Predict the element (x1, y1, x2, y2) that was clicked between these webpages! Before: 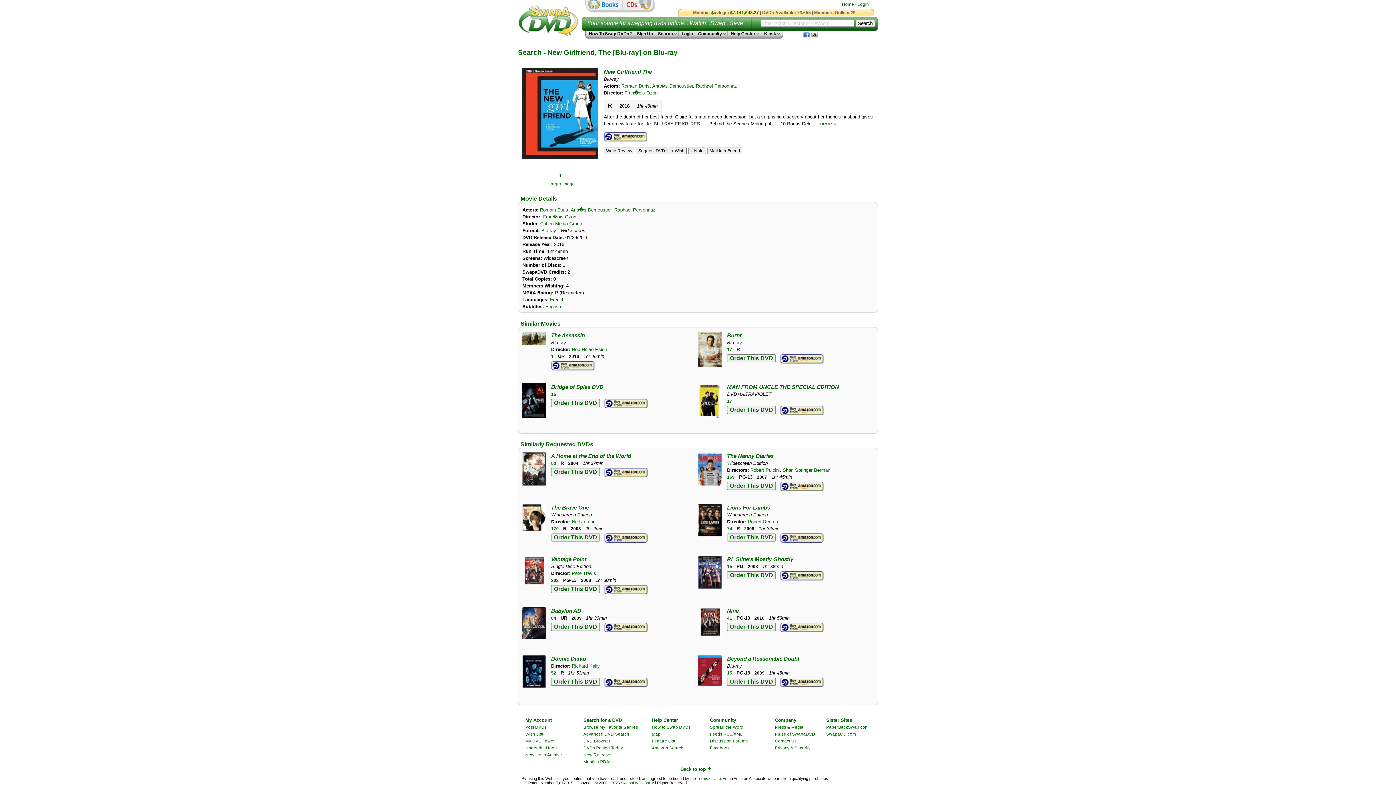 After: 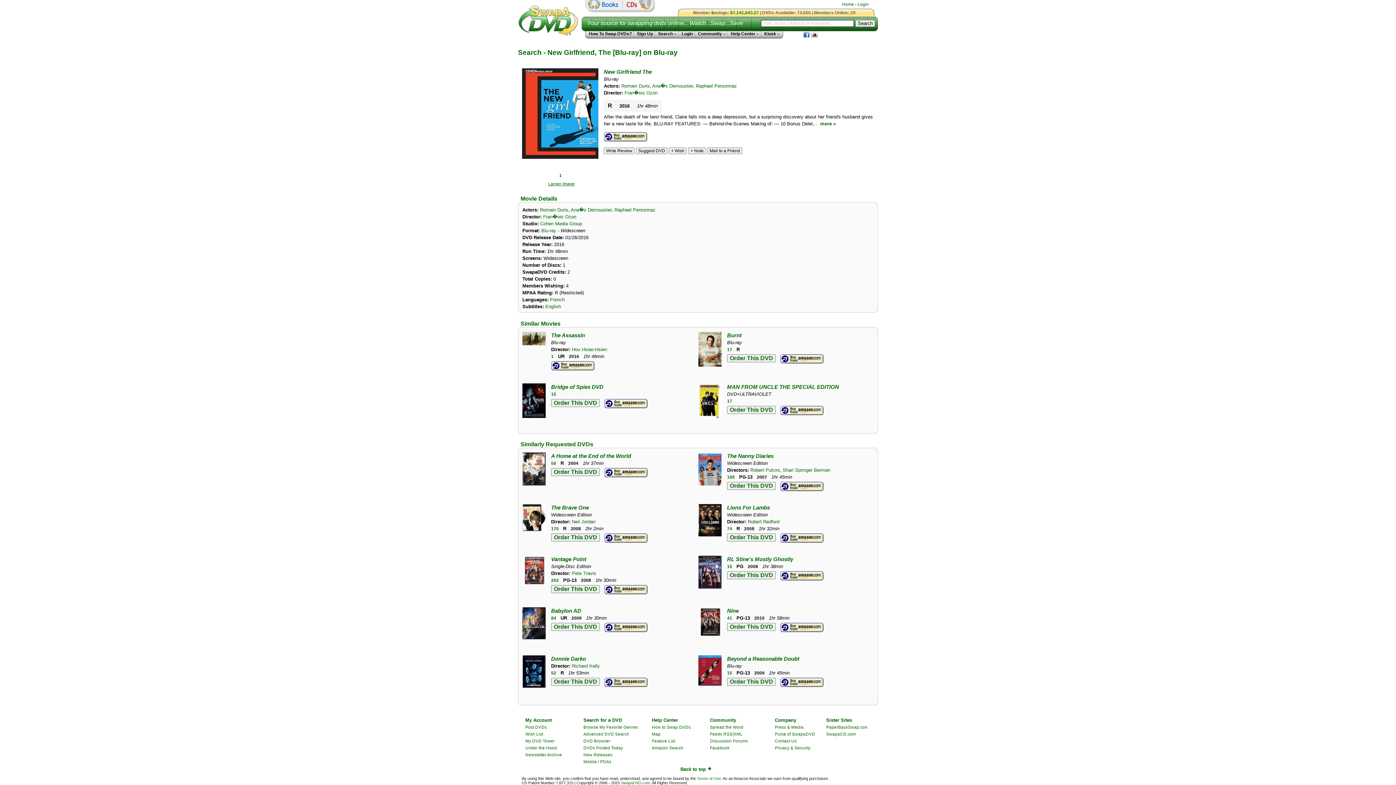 Action: bbox: (551, 461, 556, 466) label: 50